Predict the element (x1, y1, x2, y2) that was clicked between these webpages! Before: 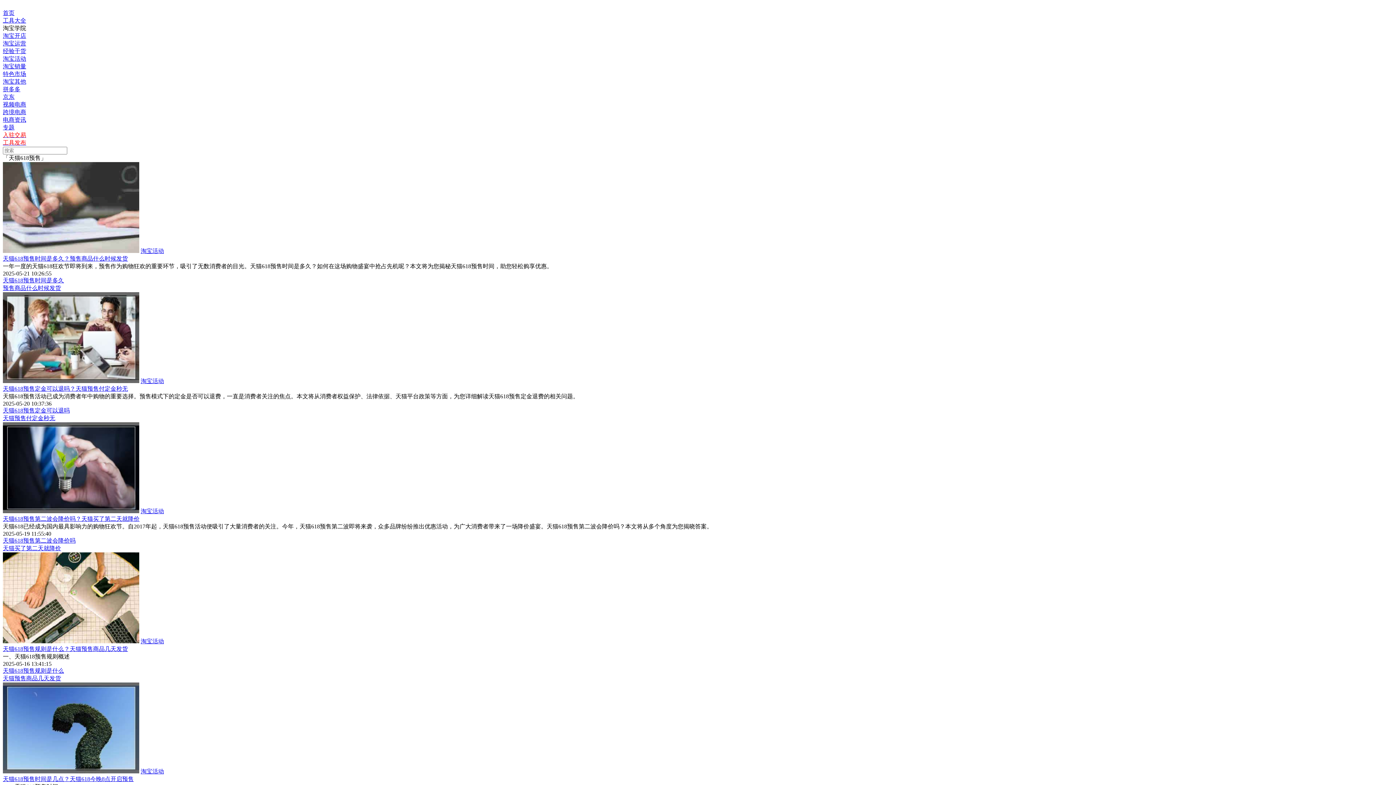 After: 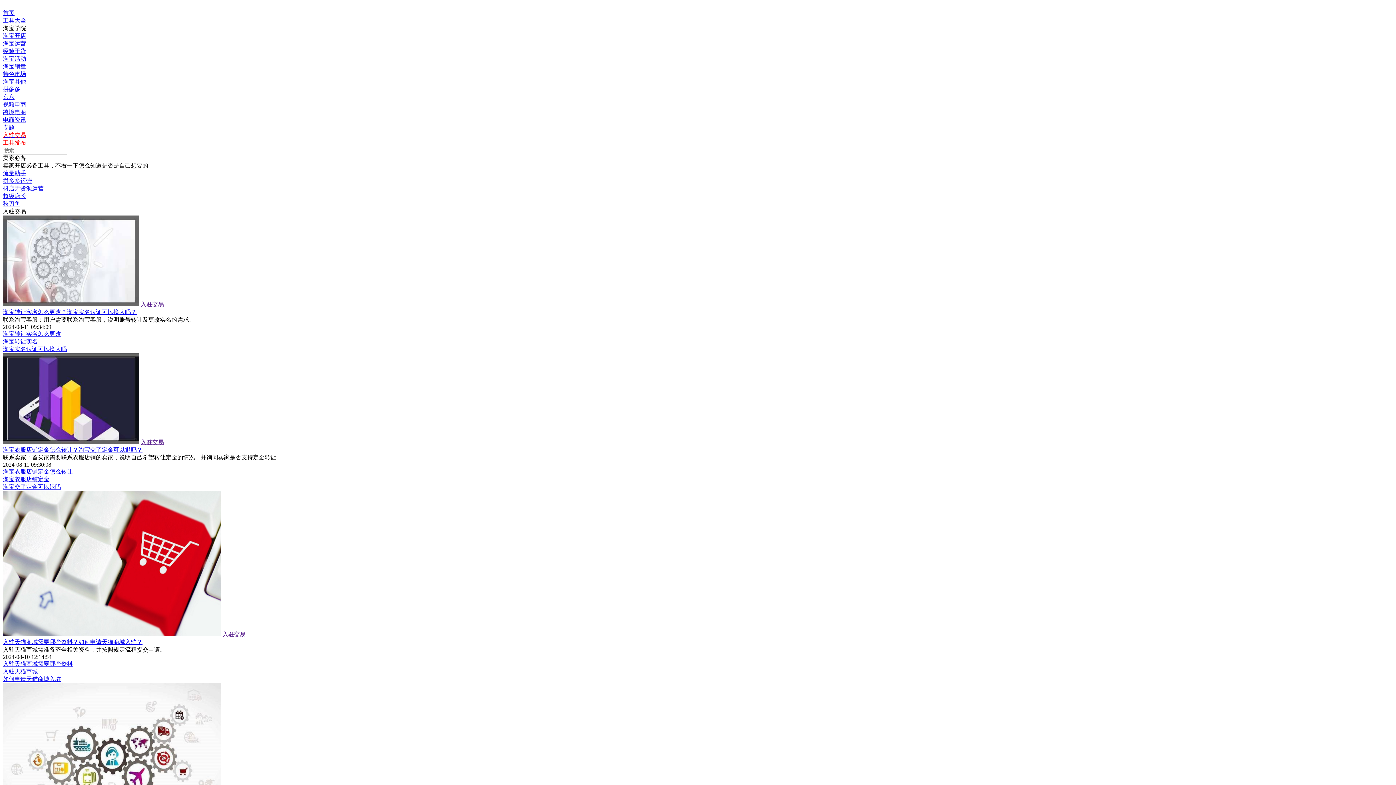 Action: label: 入驻交易 bbox: (2, 131, 1393, 139)